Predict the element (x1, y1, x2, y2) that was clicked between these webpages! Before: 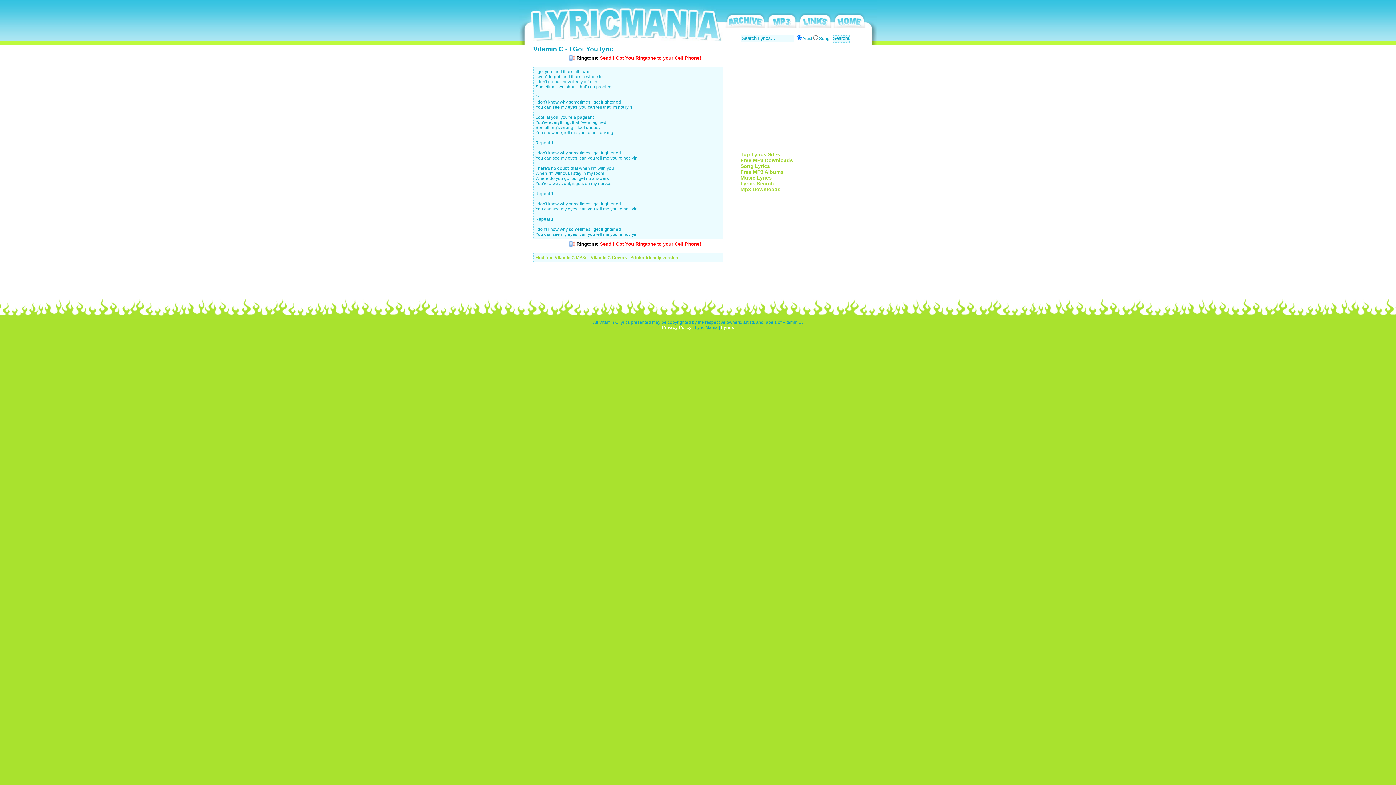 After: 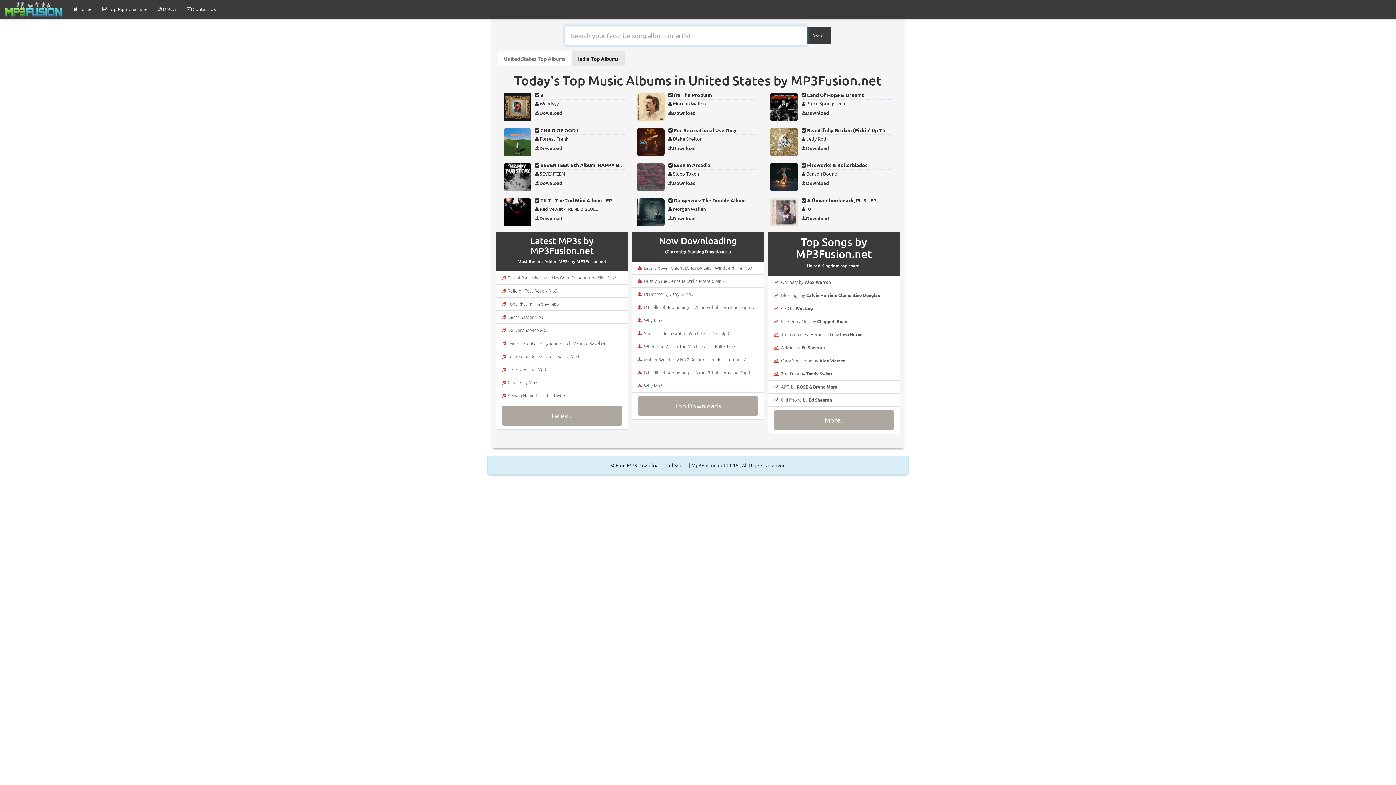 Action: bbox: (740, 186, 780, 192) label: Mp3 Downloads